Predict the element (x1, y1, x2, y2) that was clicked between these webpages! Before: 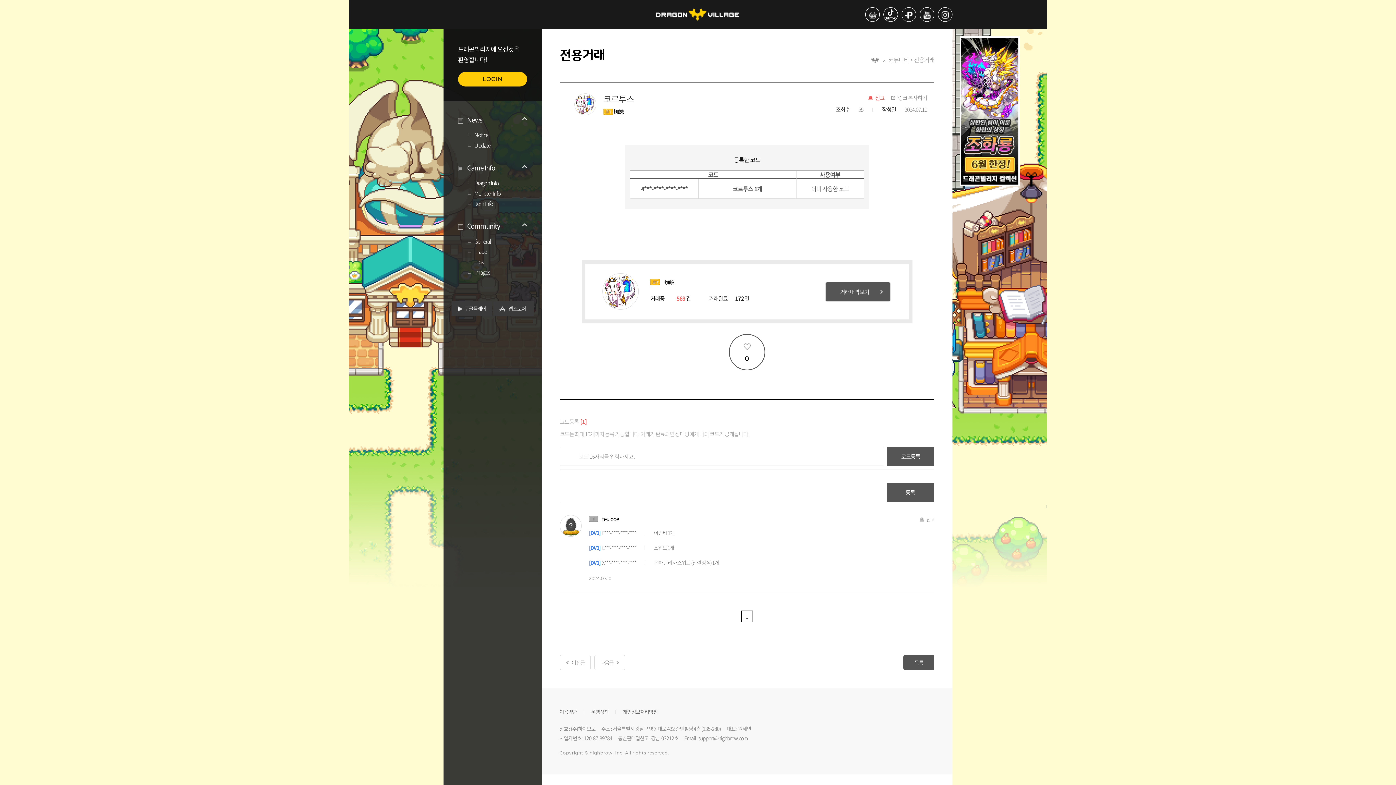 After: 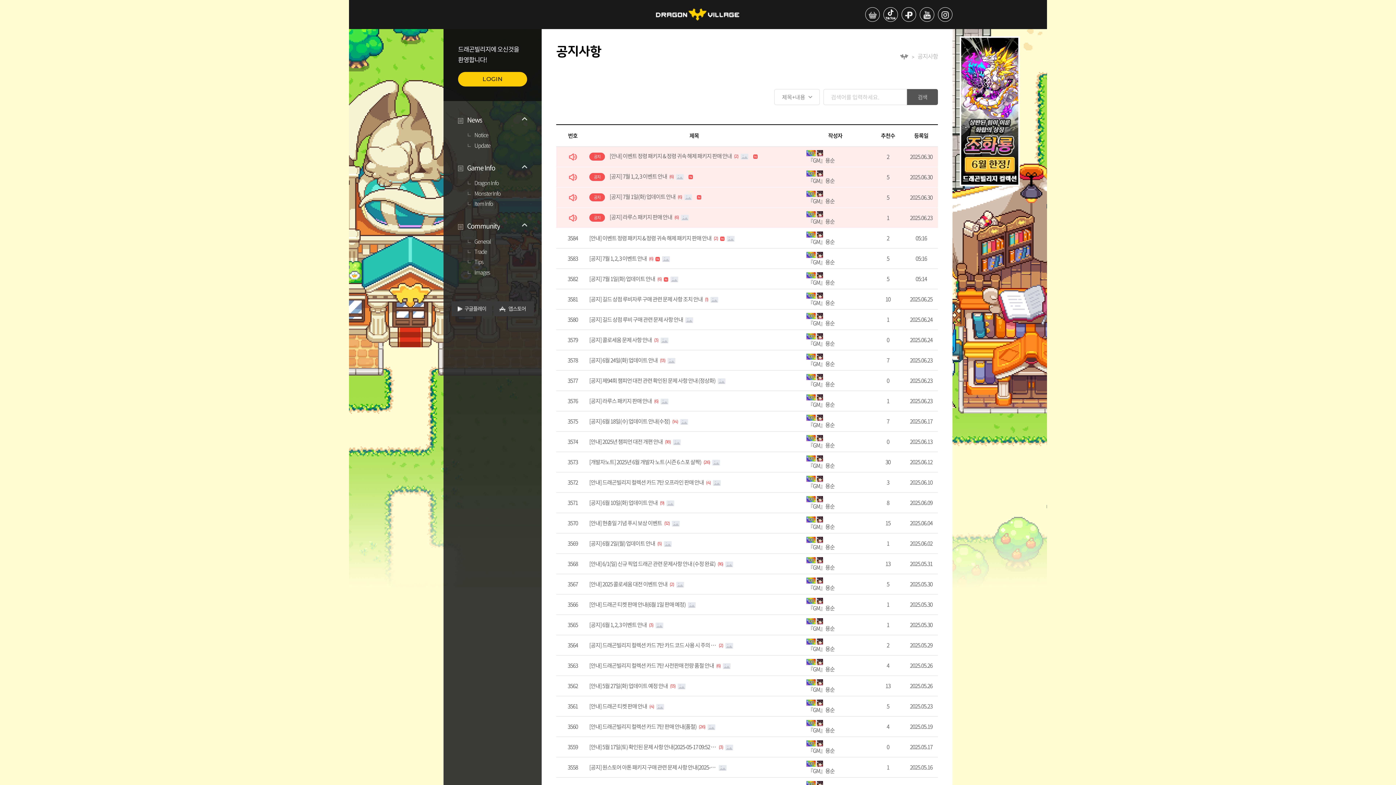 Action: bbox: (468, 131, 488, 138) label: Notice